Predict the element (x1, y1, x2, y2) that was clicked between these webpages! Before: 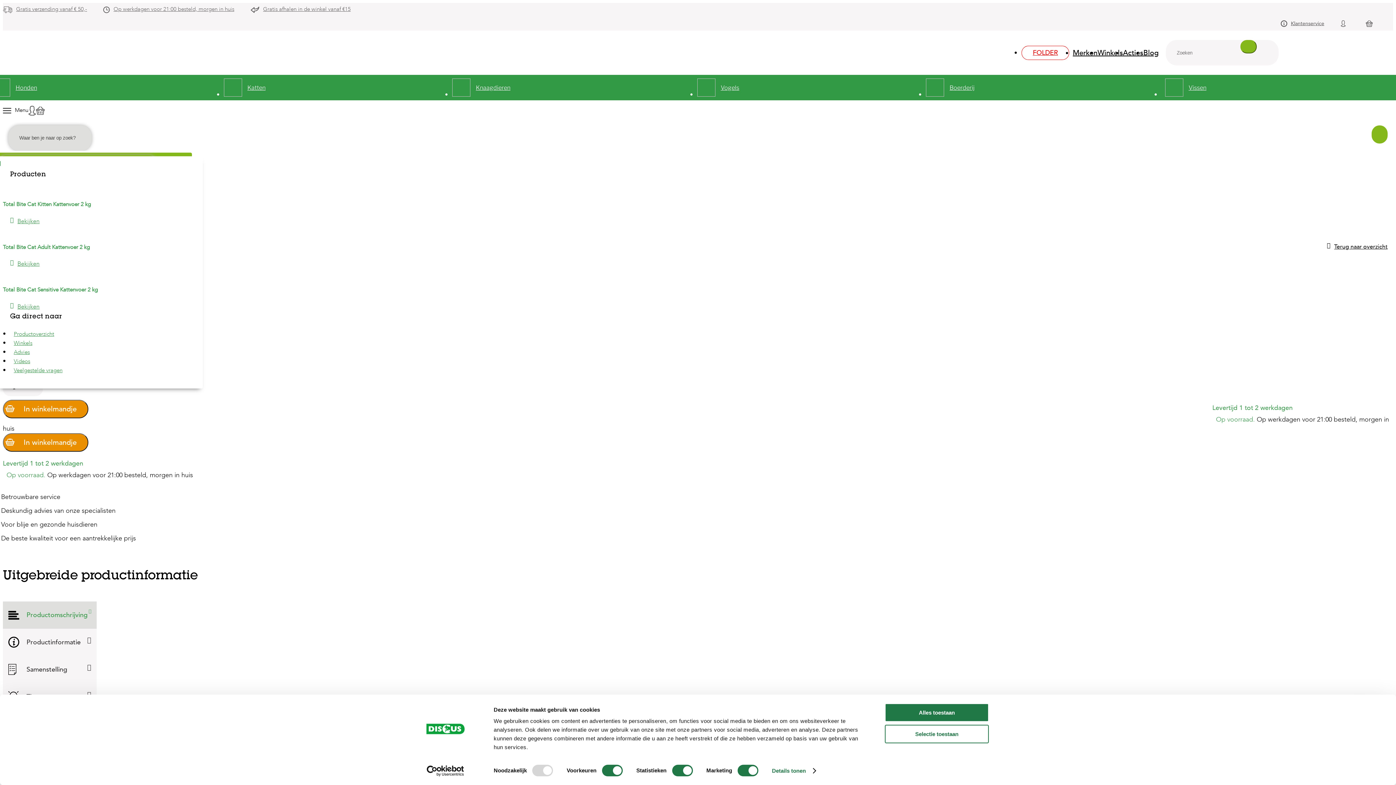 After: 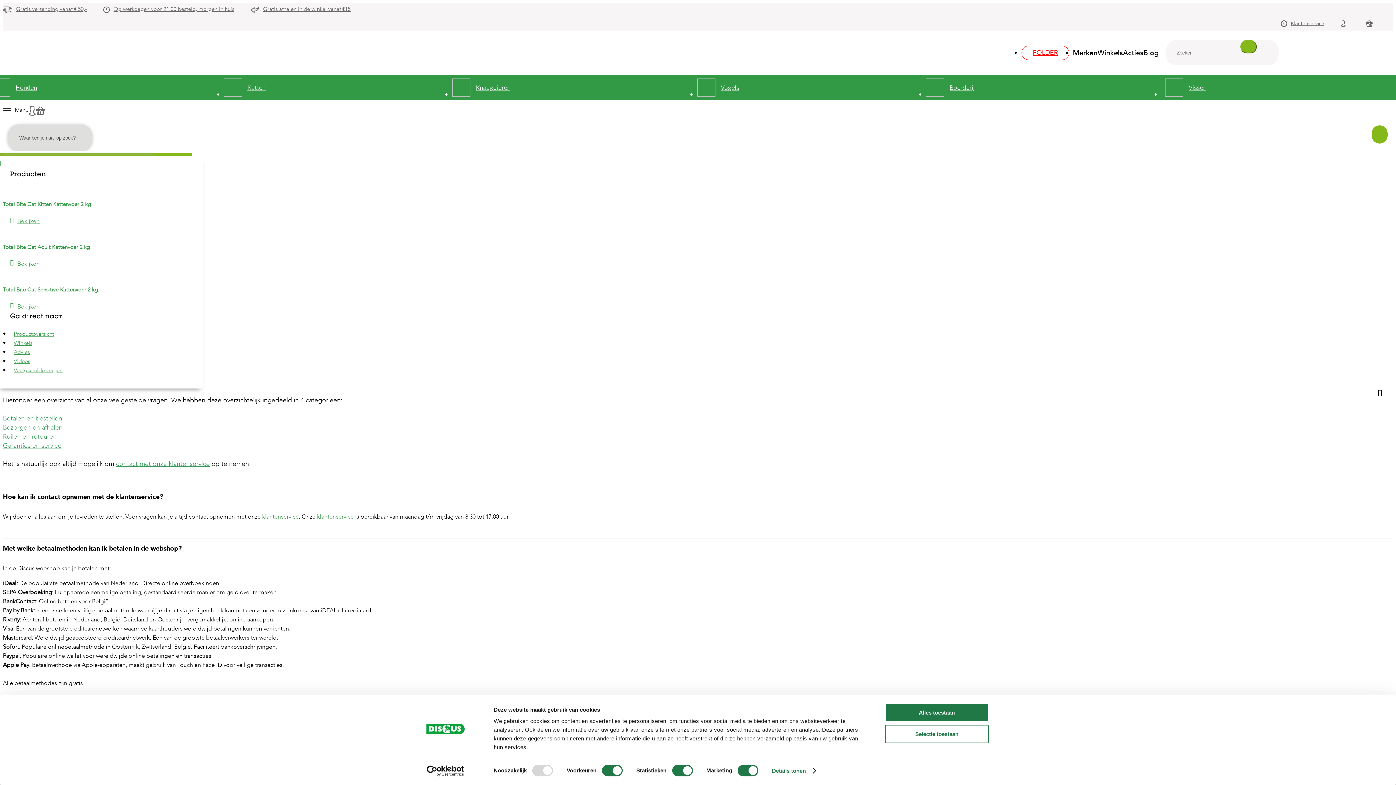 Action: label: Veelgestelde vragen bbox: (10, 367, 62, 374)